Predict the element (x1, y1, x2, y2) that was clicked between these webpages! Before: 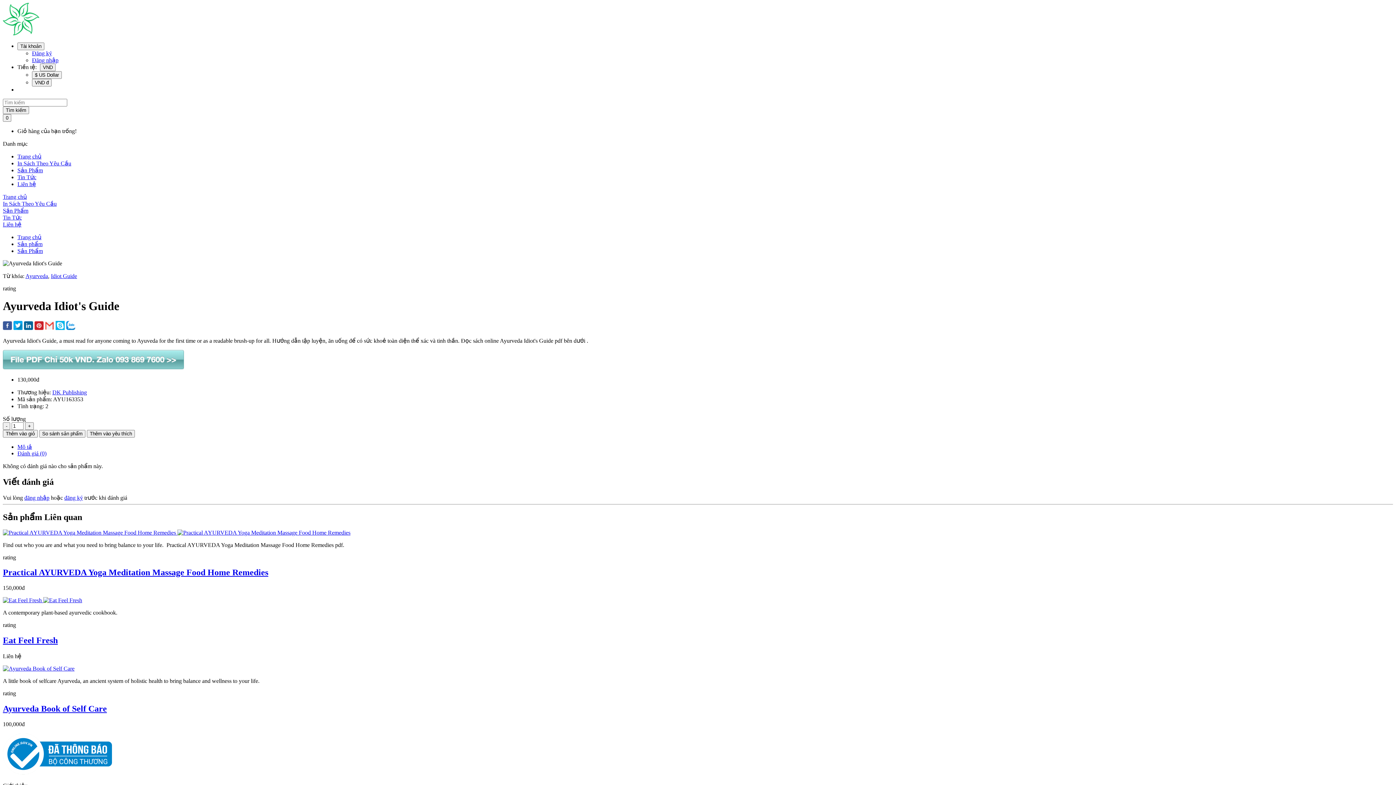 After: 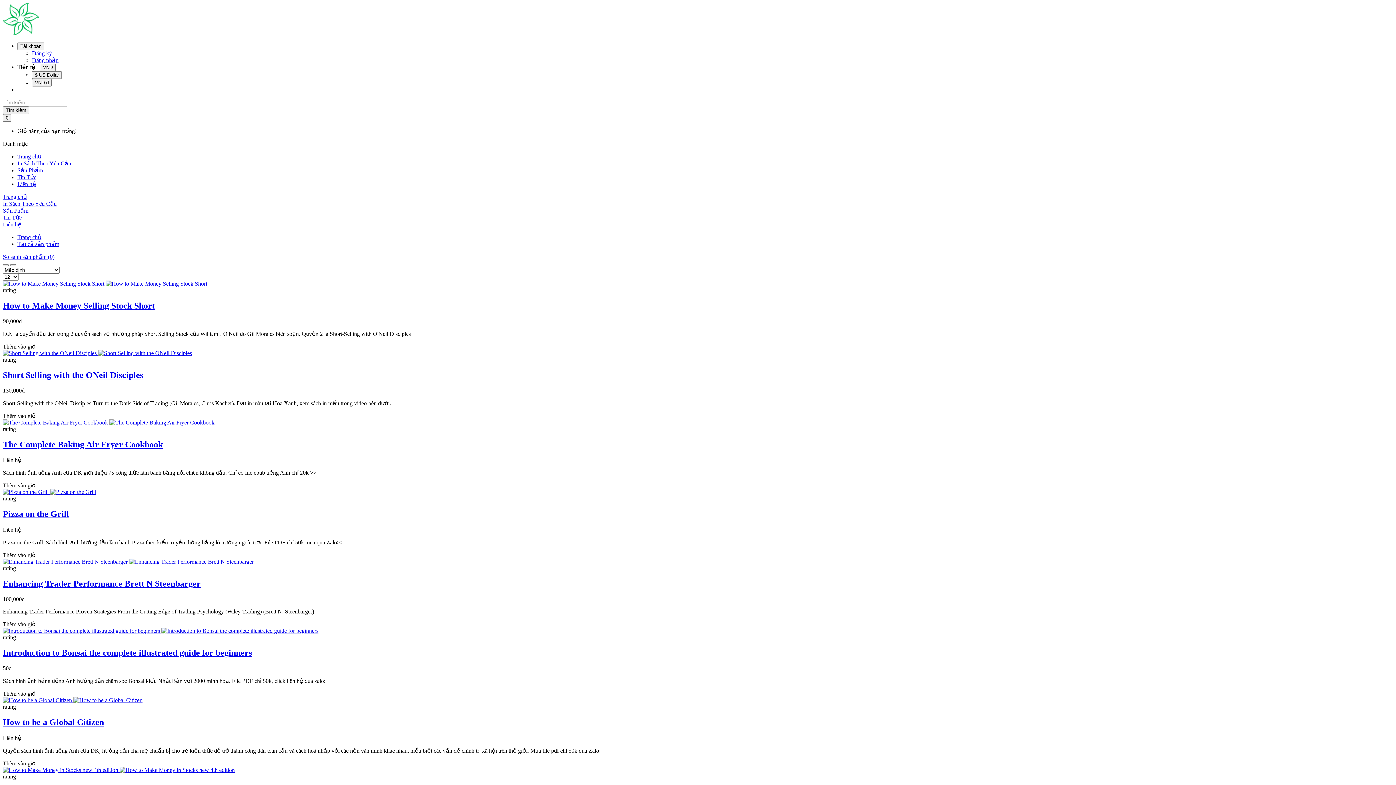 Action: label: Sản Phẩm bbox: (17, 248, 42, 254)